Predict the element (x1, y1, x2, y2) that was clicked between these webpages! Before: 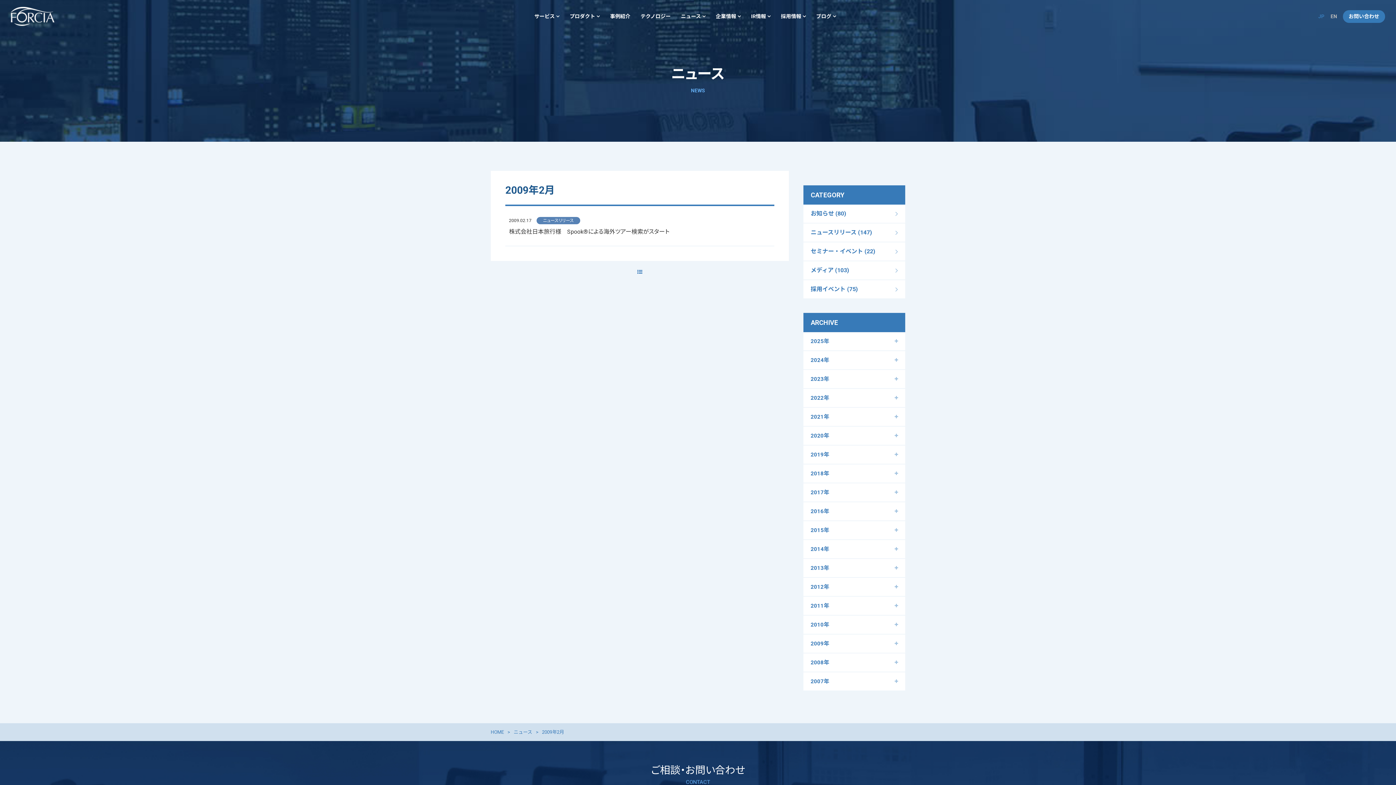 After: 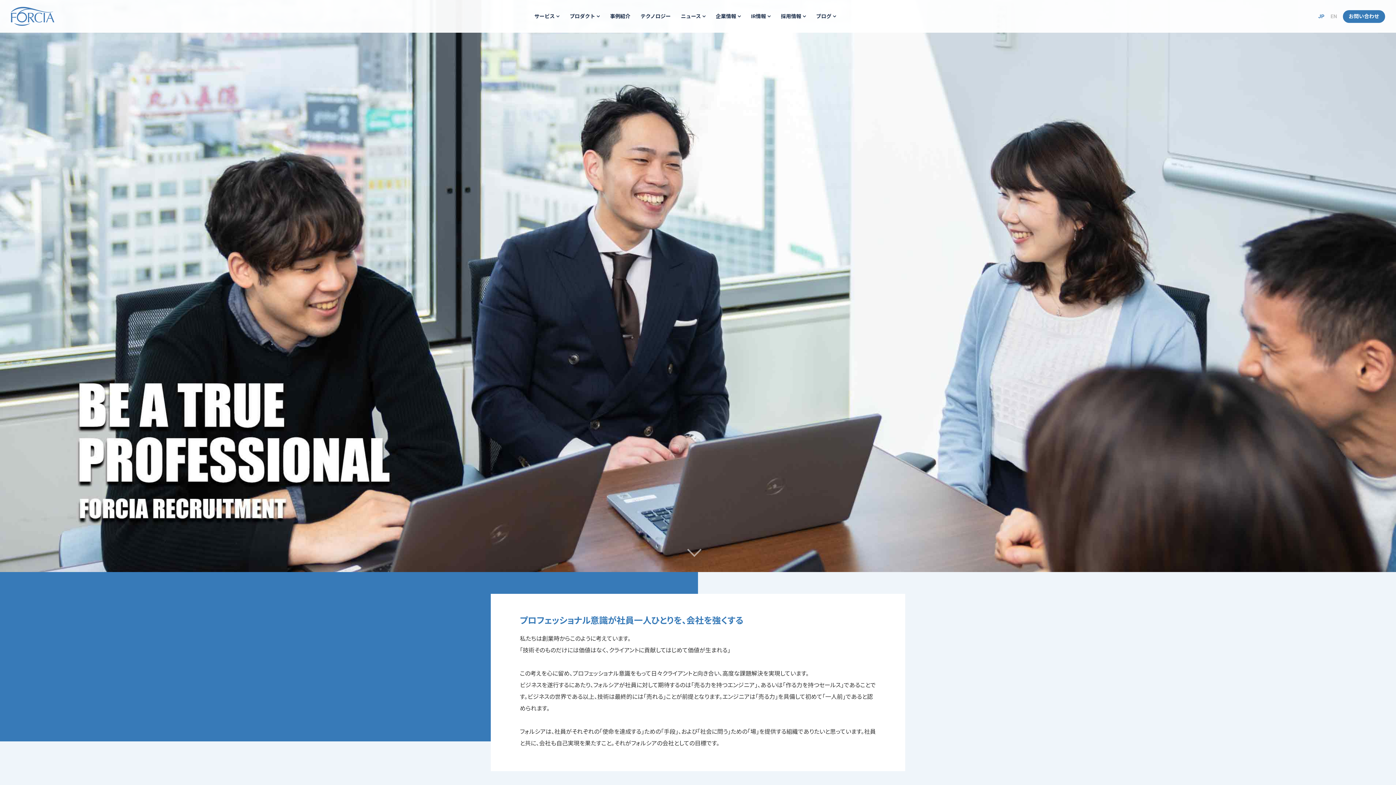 Action: label: 採用情報 bbox: (781, 8, 806, 24)